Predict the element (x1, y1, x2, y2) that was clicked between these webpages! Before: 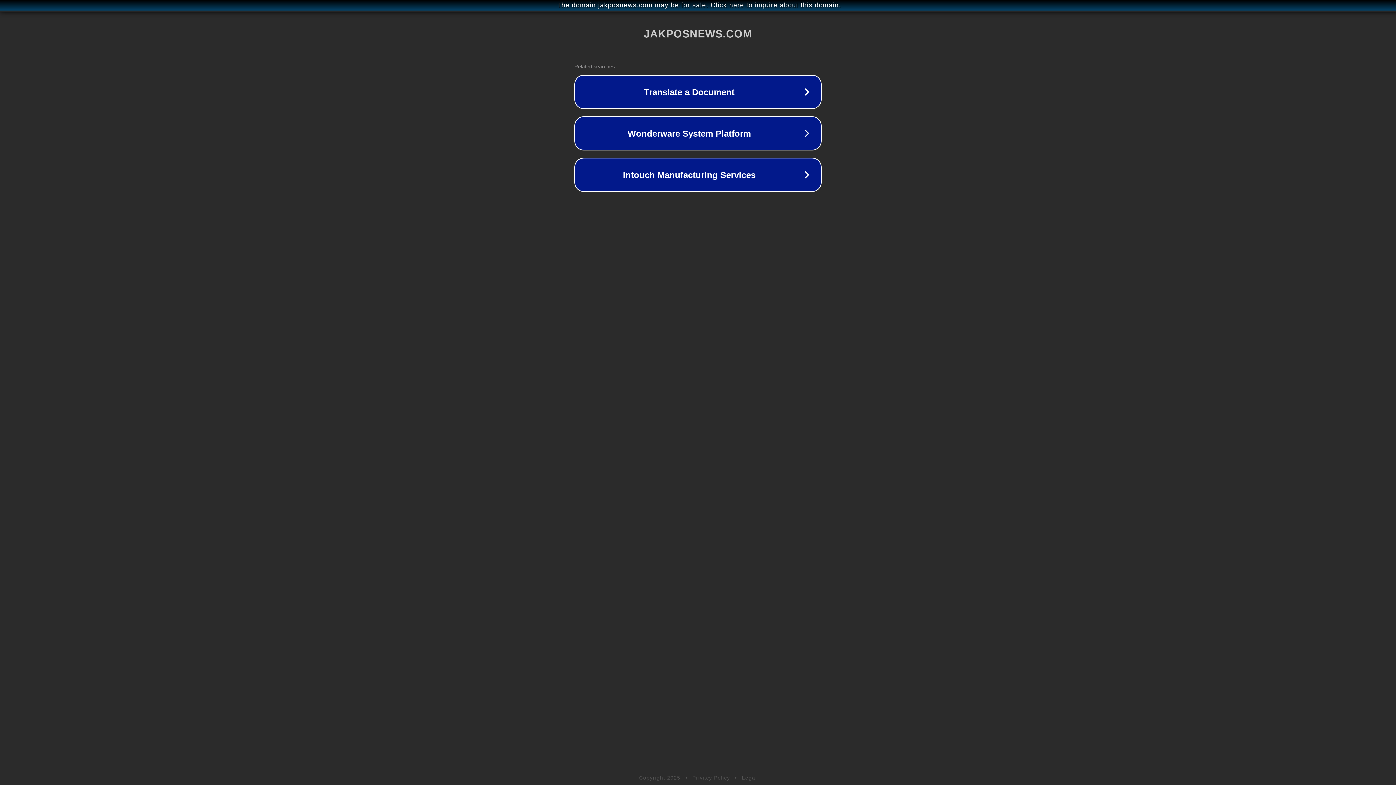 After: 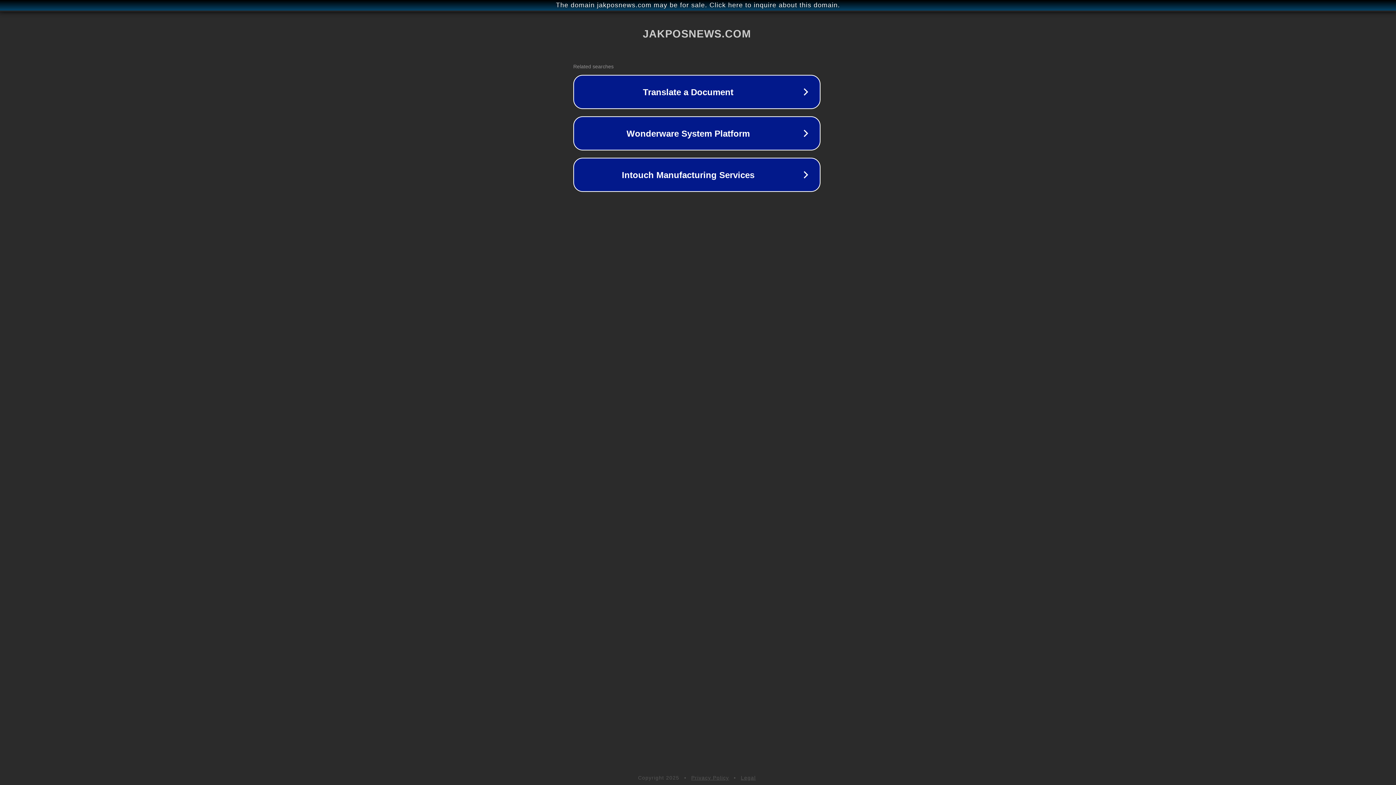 Action: bbox: (1, 1, 1397, 9) label: The domain jakposnews.com may be for sale. Click here to inquire about this domain.